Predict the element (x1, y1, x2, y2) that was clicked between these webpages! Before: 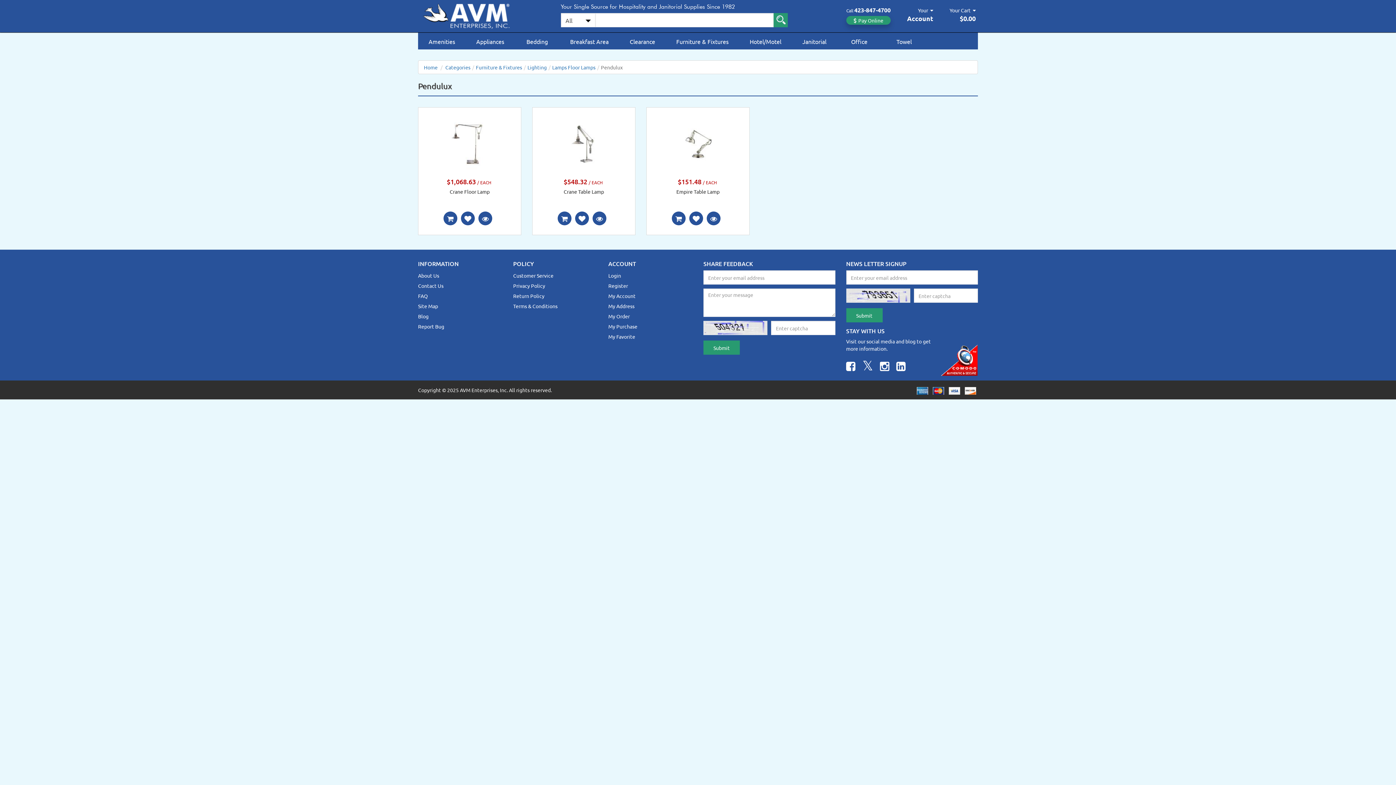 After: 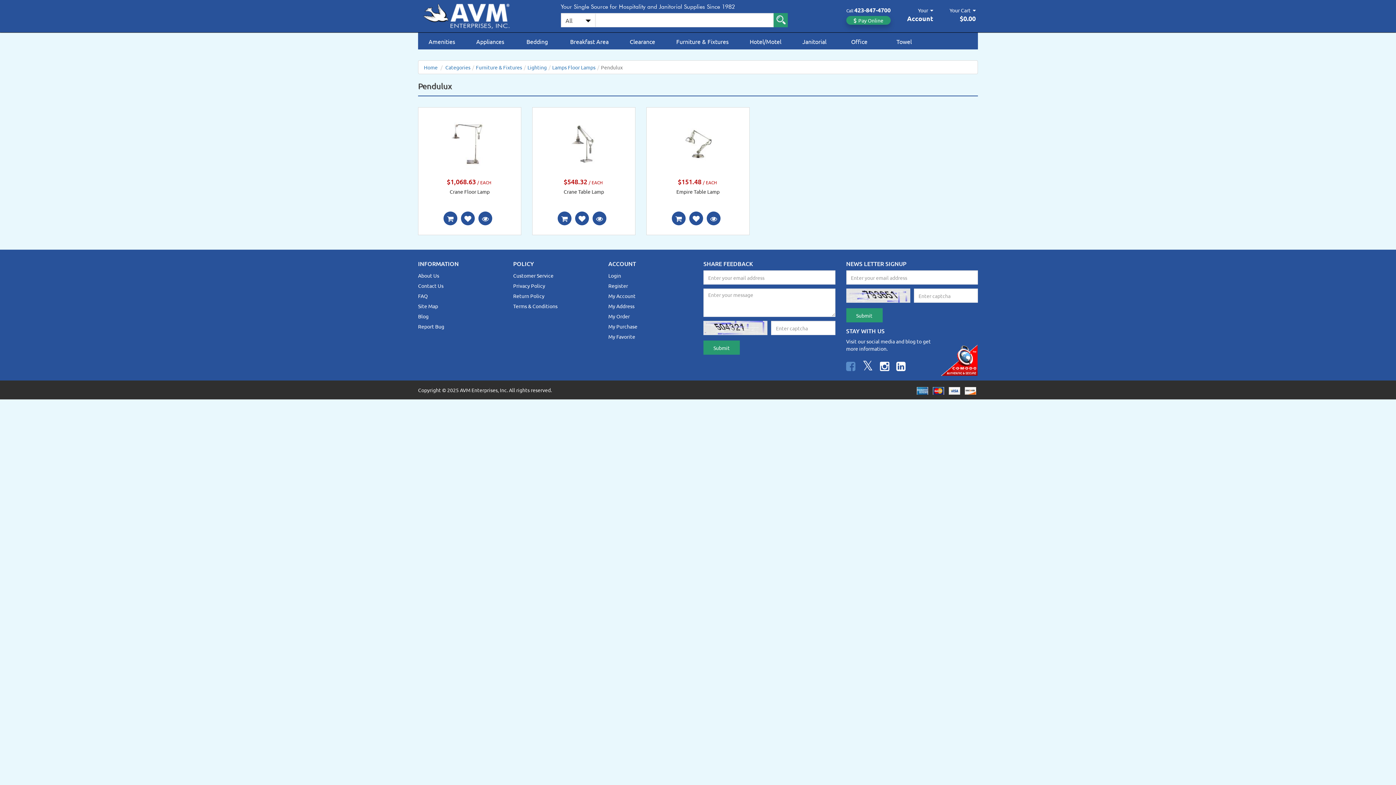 Action: bbox: (846, 362, 855, 372)